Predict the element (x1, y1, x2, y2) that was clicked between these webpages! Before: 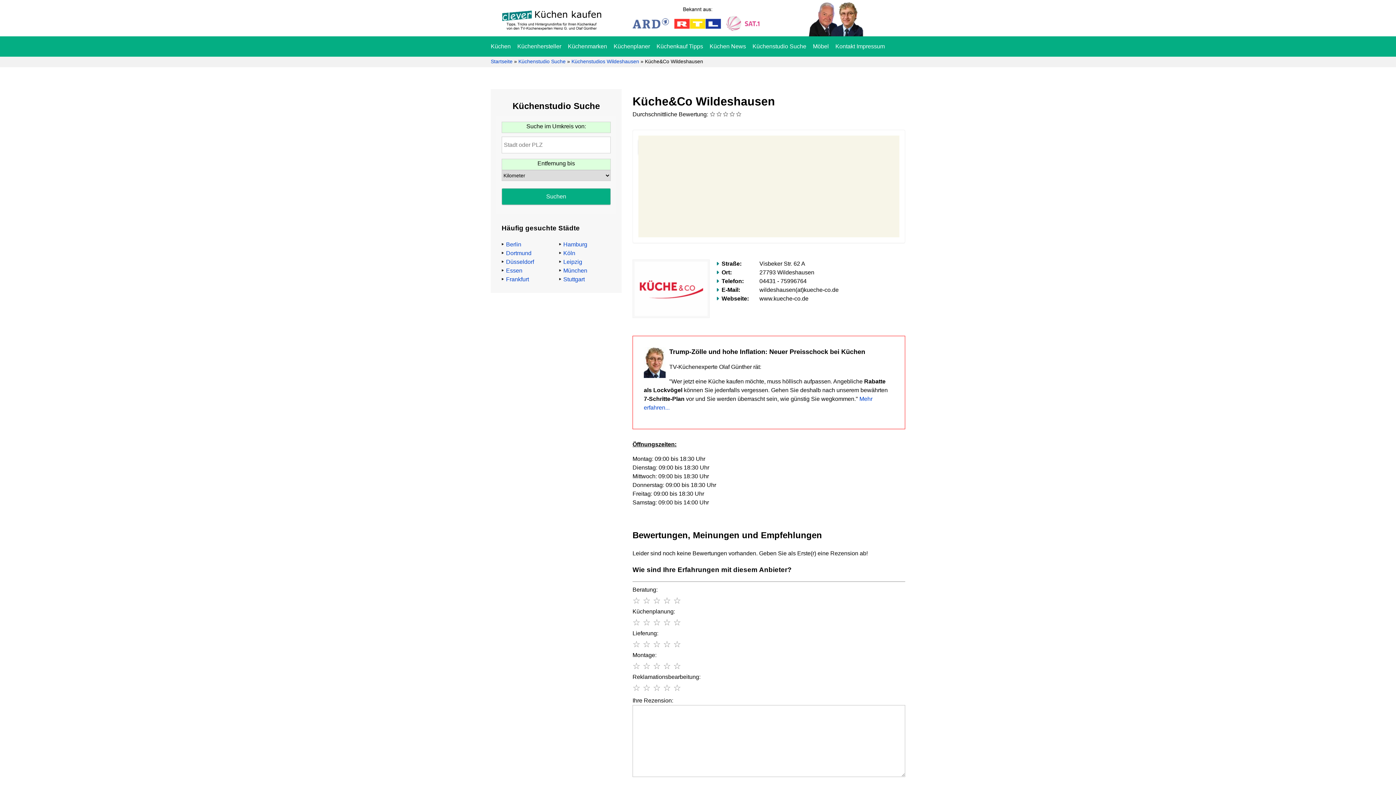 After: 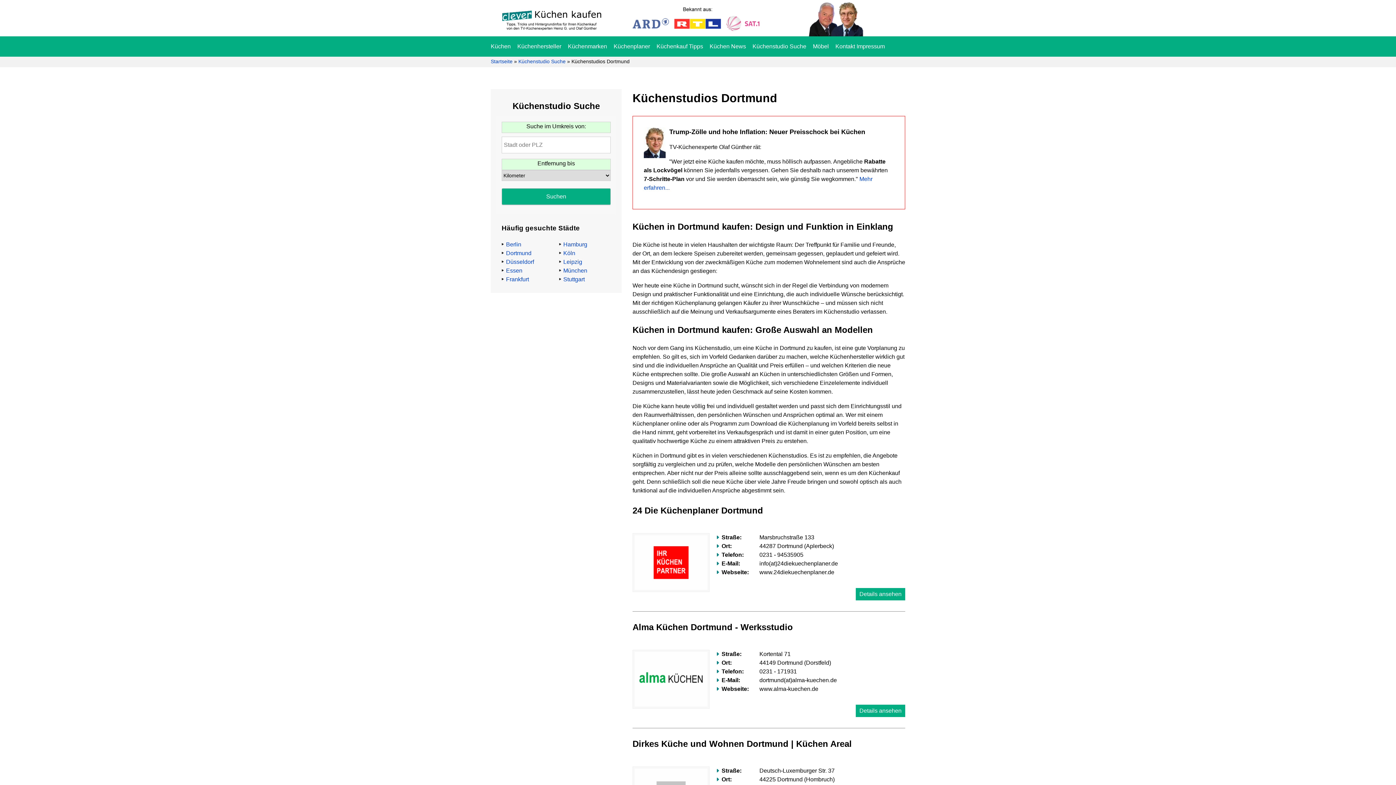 Action: bbox: (506, 250, 531, 256) label: Dortmund